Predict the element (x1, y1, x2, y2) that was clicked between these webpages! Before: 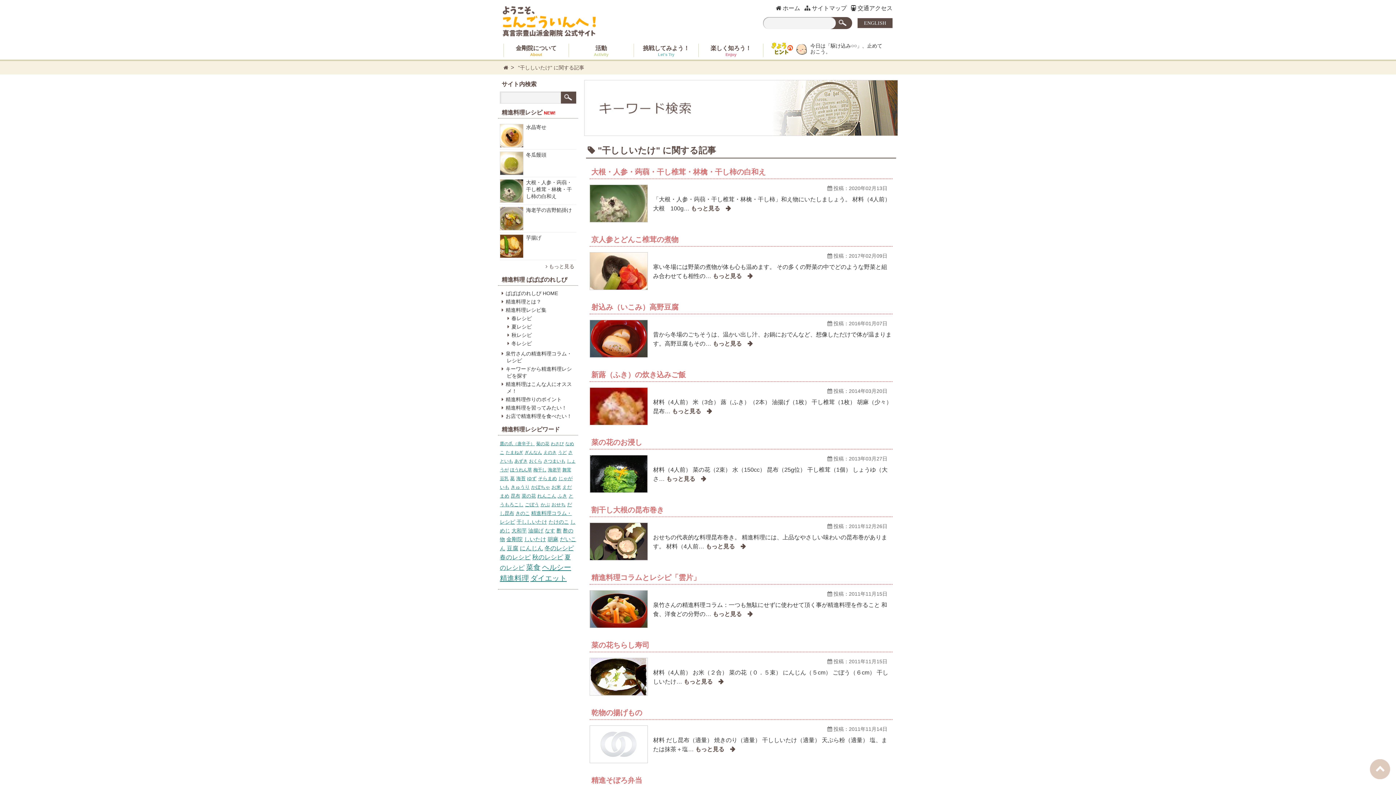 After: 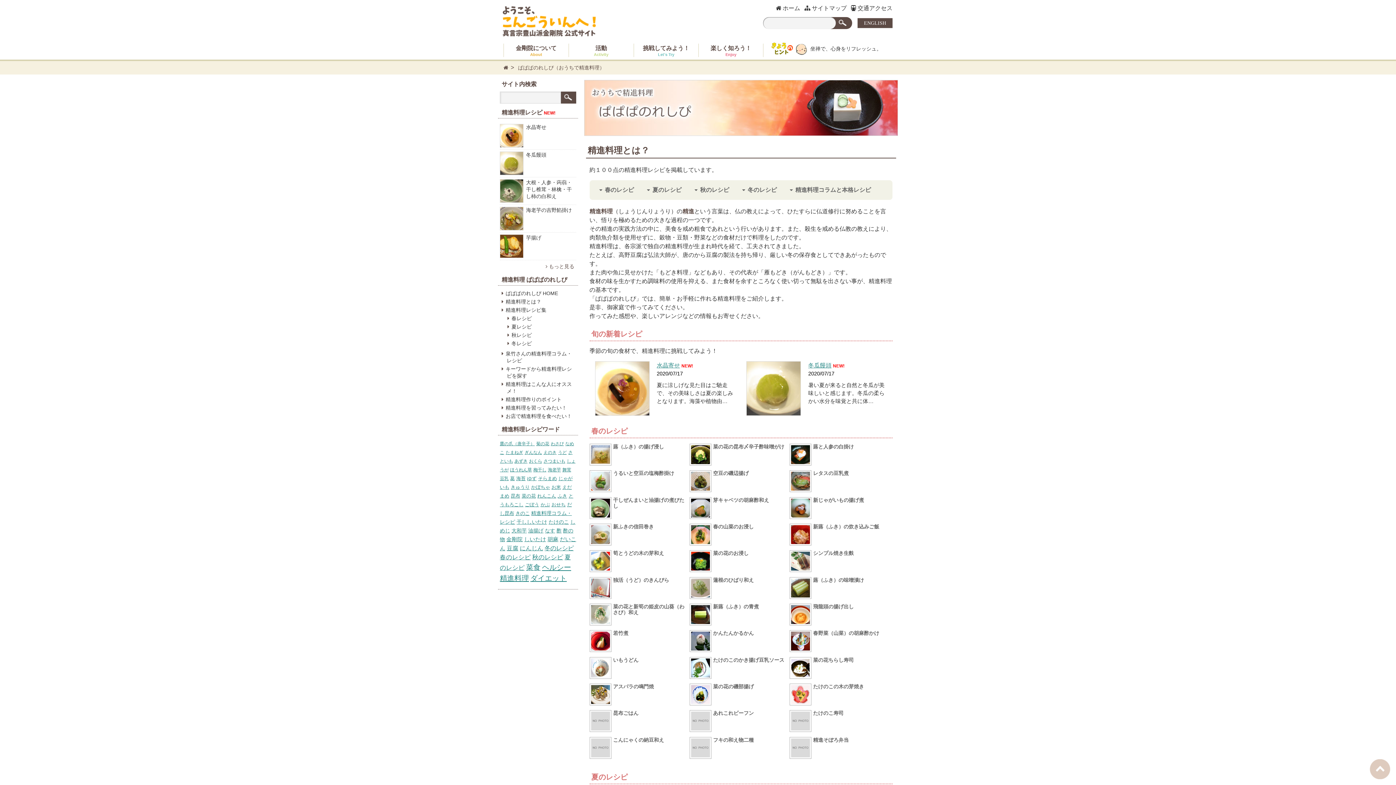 Action: bbox: (505, 289, 576, 297) label: ぱぱぱのれしぴ HOME